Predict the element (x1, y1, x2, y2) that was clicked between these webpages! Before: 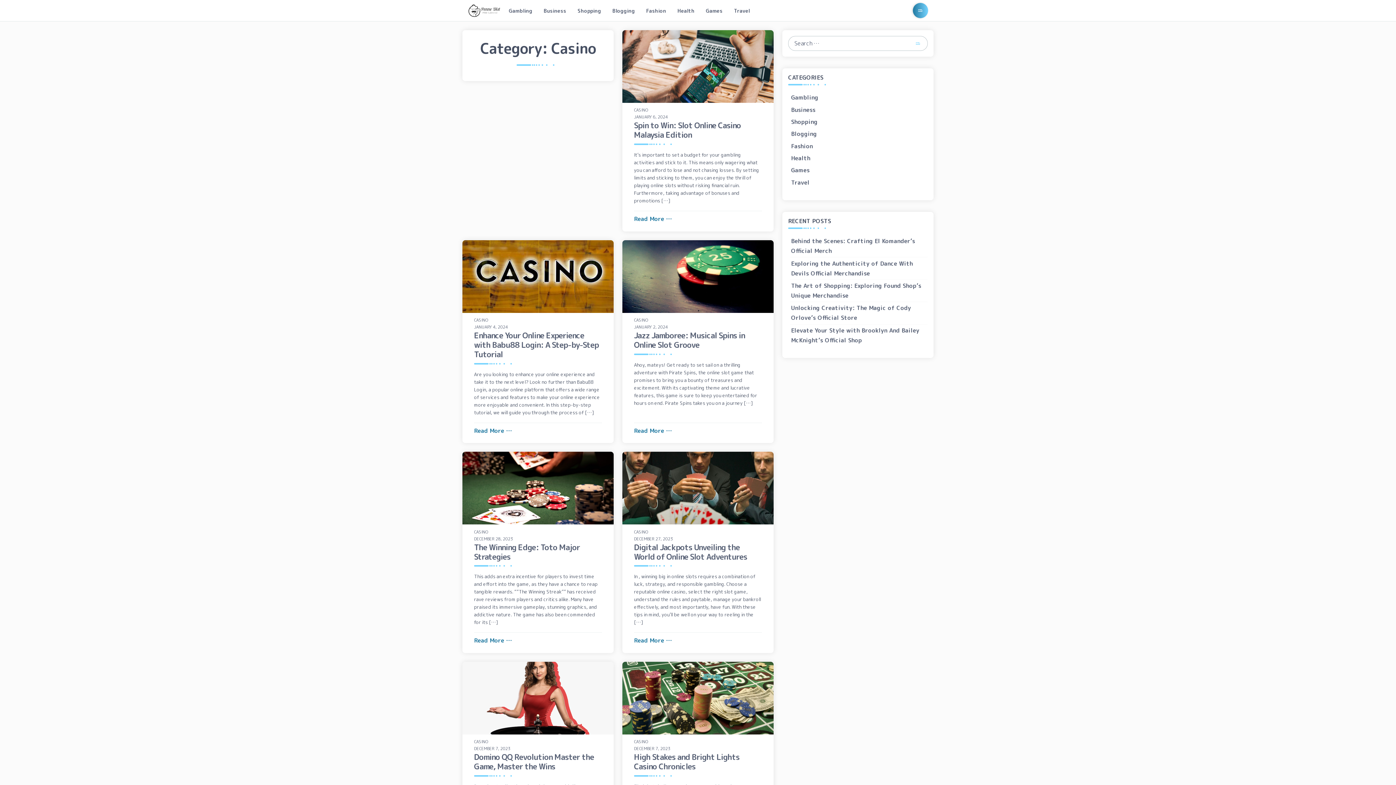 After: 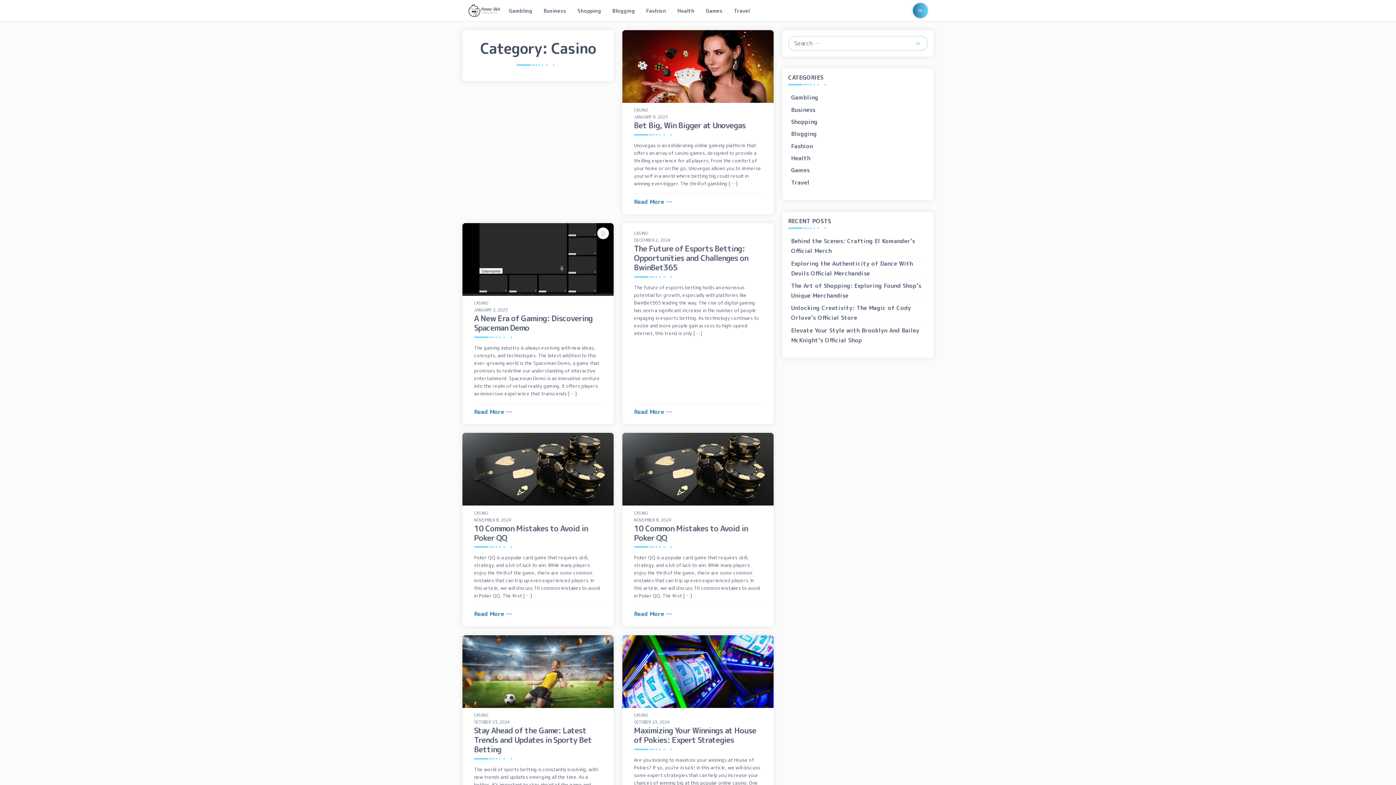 Action: bbox: (474, 529, 488, 535) label: CASINO